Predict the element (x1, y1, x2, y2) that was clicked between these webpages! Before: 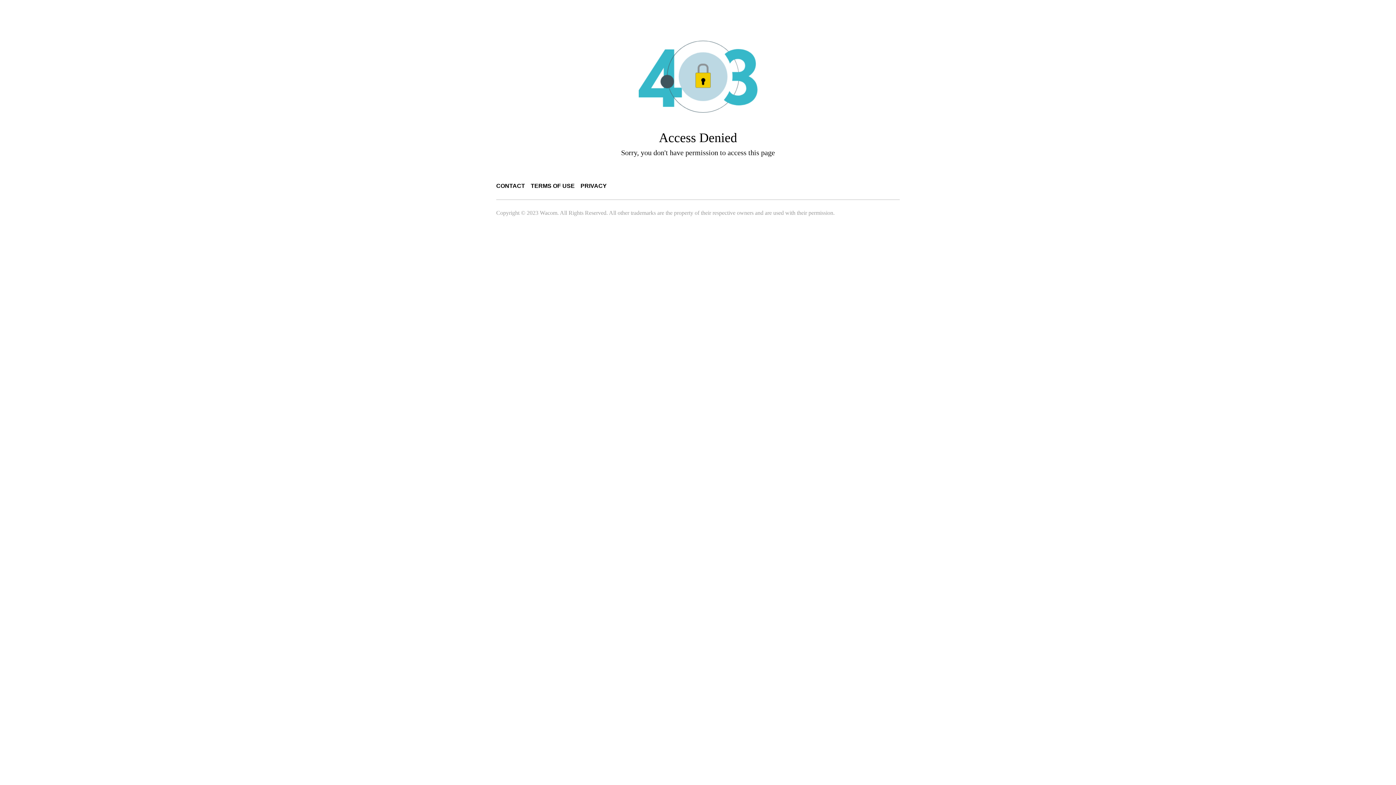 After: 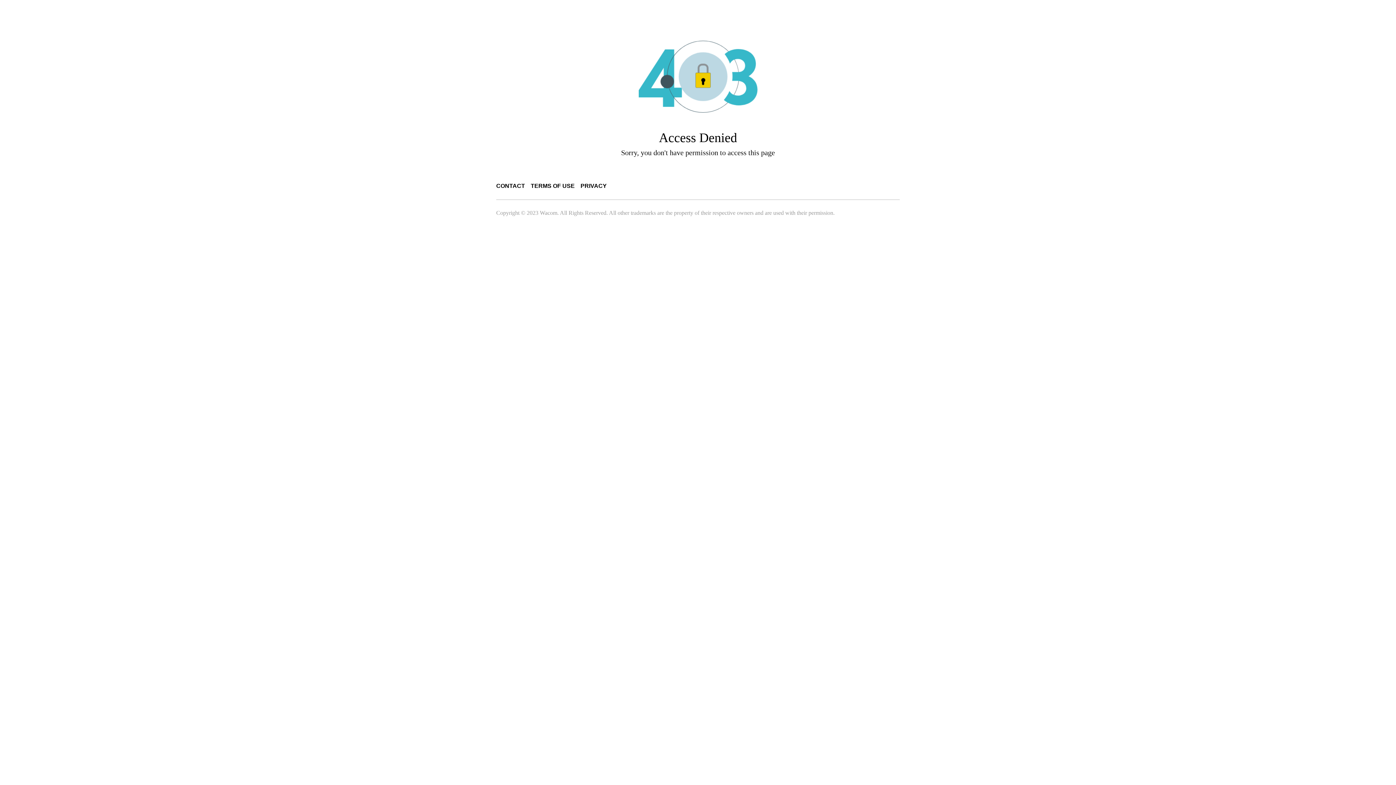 Action: label: TERMS OF USE bbox: (530, 182, 574, 189)